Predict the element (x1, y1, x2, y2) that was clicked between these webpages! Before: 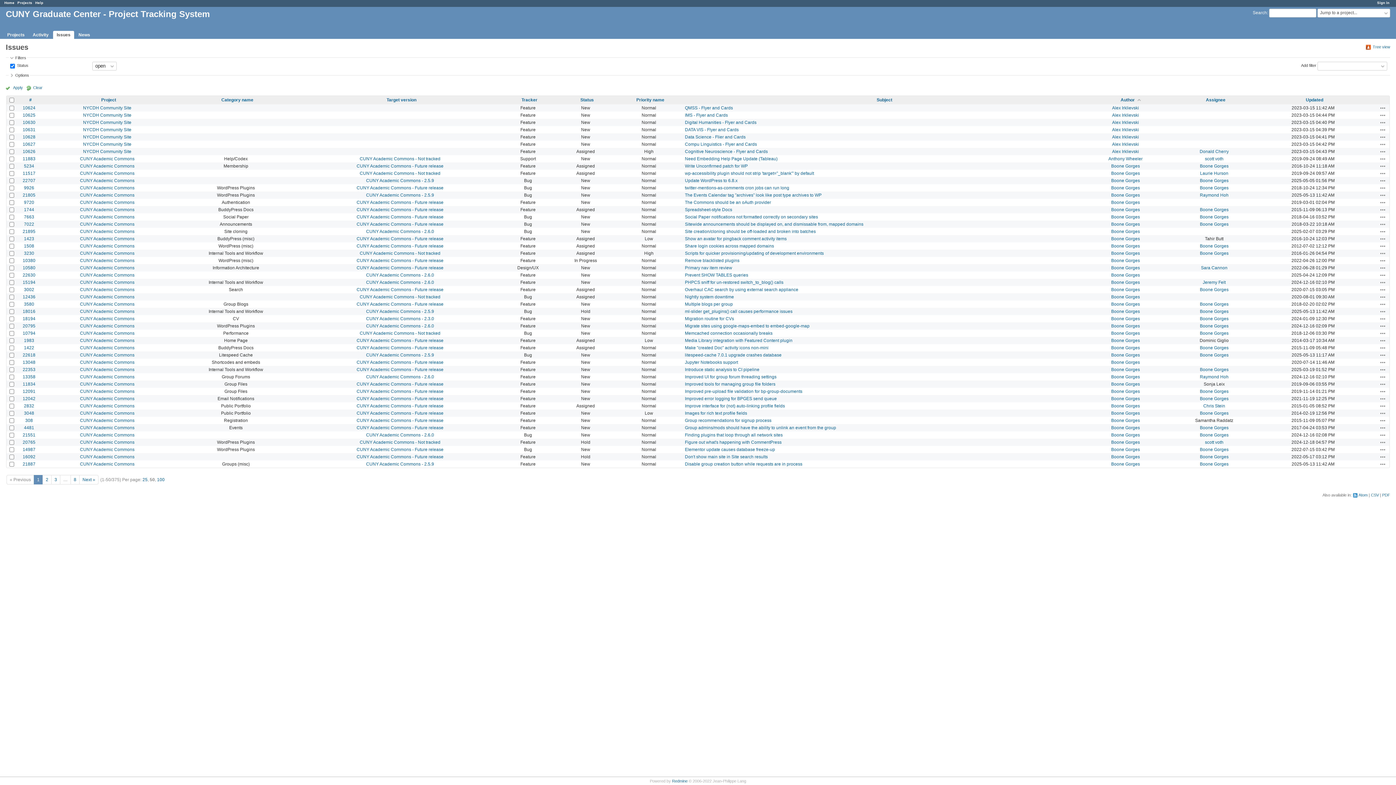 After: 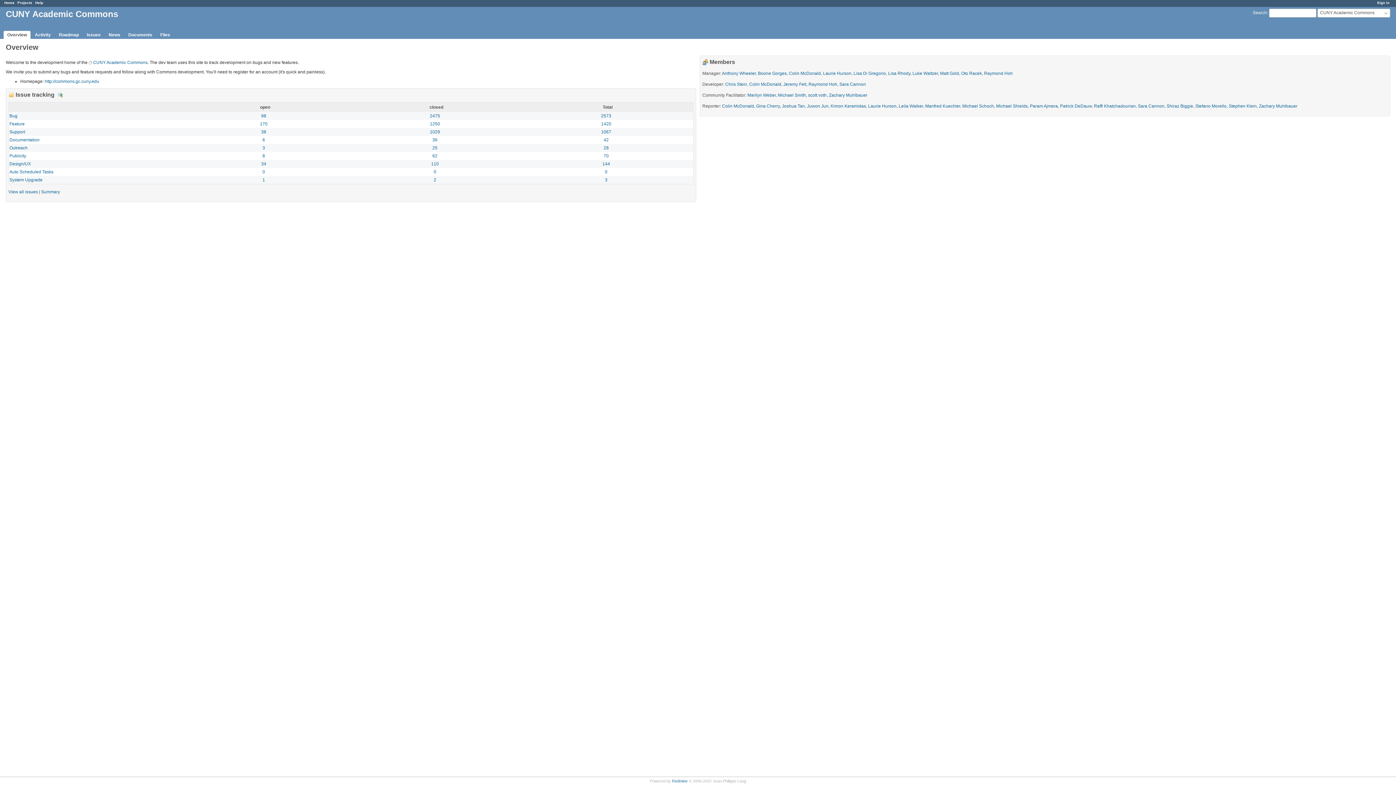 Action: label: CUNY Academic Commons bbox: (80, 287, 134, 292)